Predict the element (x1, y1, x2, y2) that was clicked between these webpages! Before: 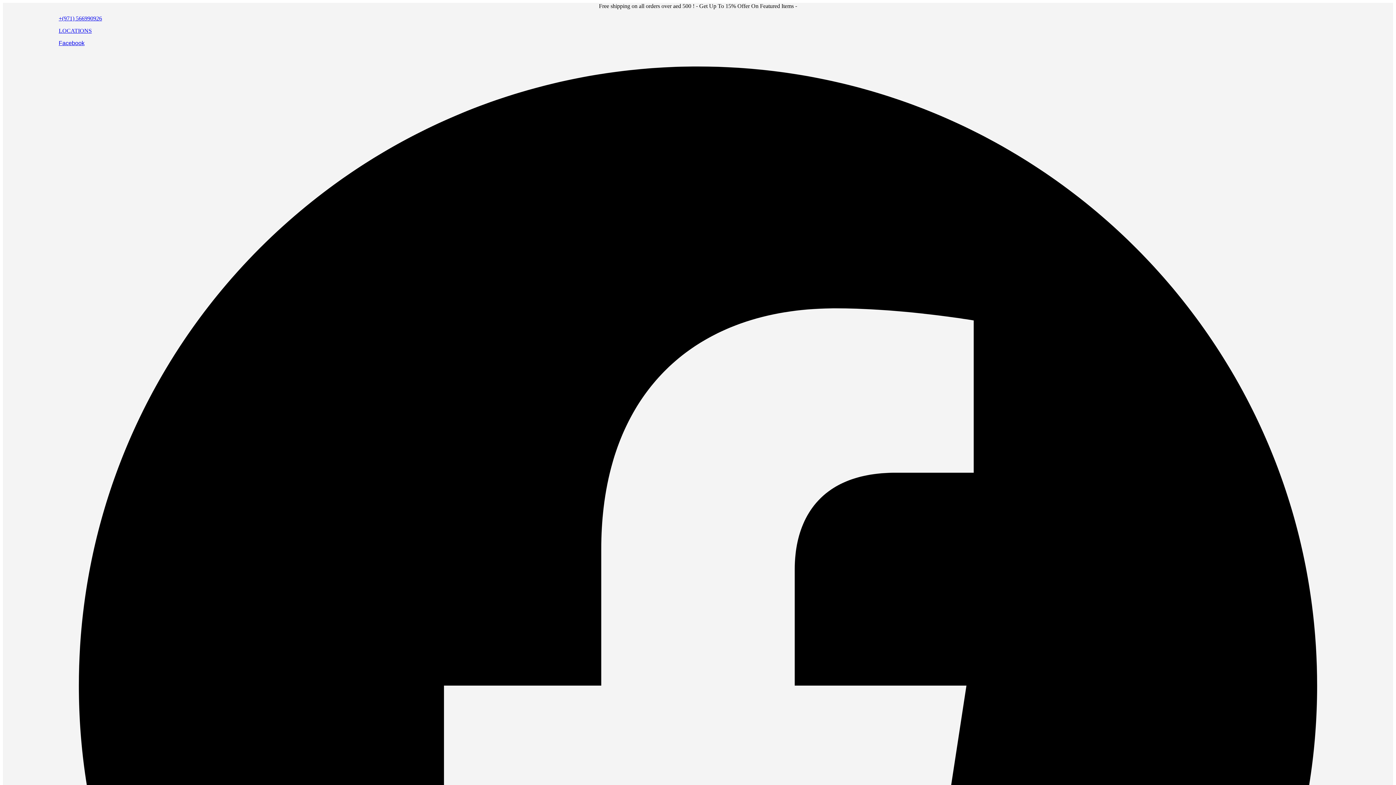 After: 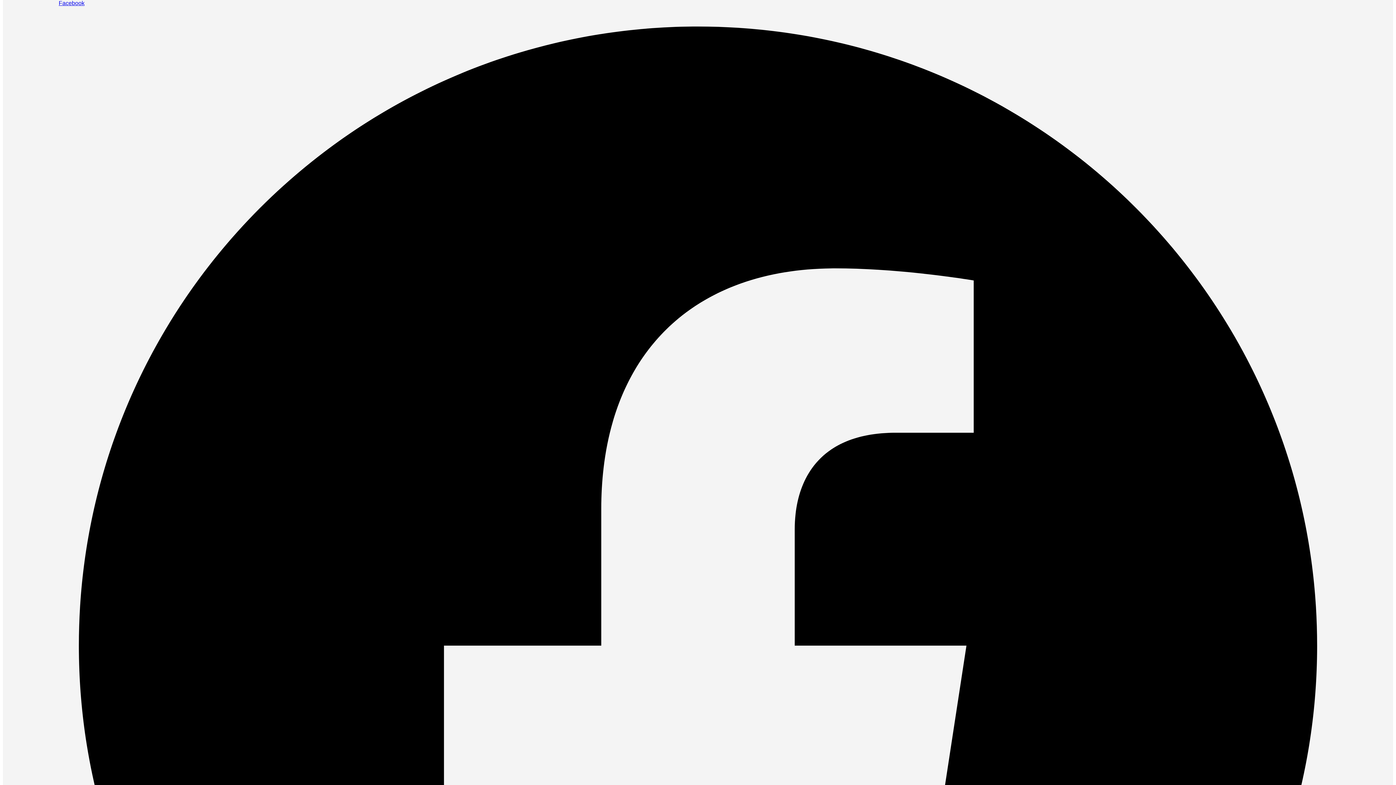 Action: label: Facebook   bbox: (58, 40, 1337, 1326)